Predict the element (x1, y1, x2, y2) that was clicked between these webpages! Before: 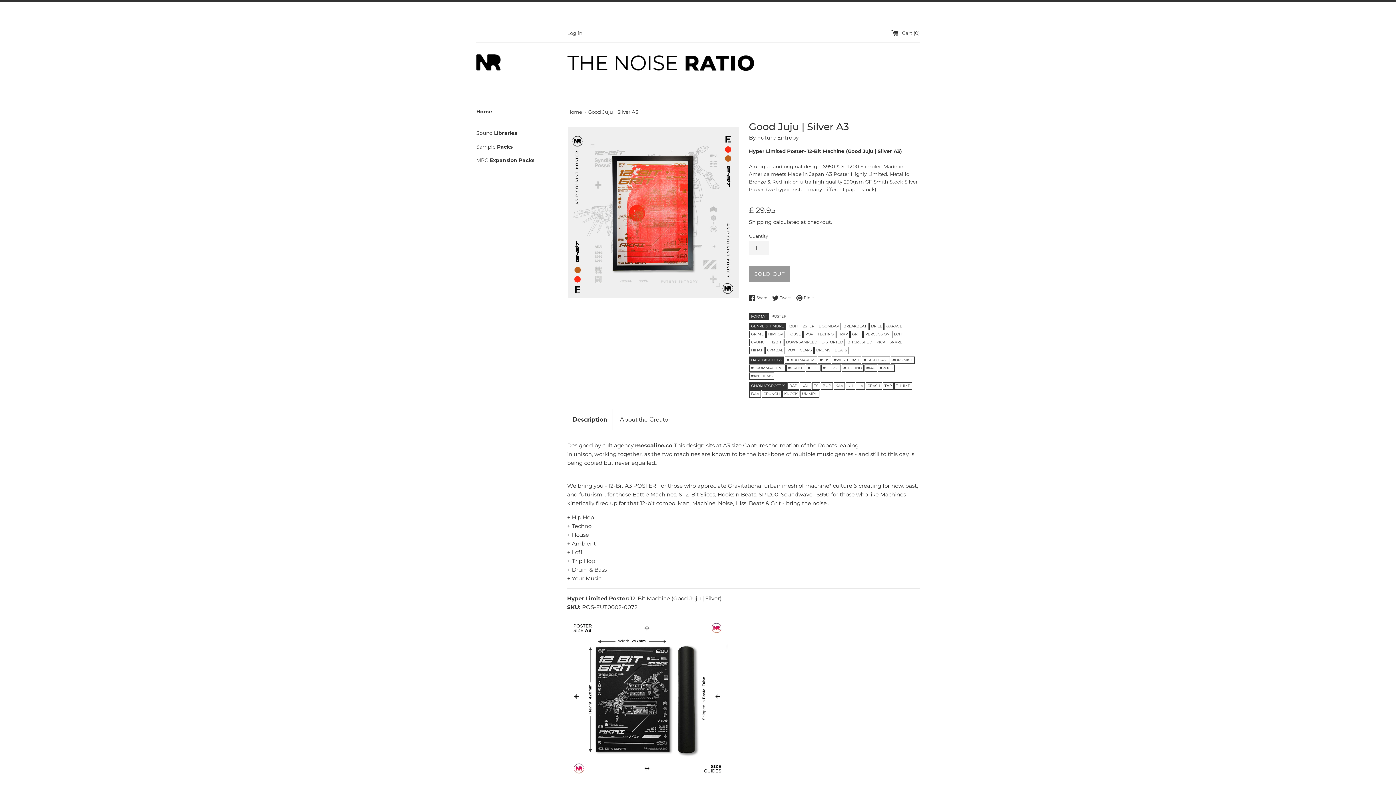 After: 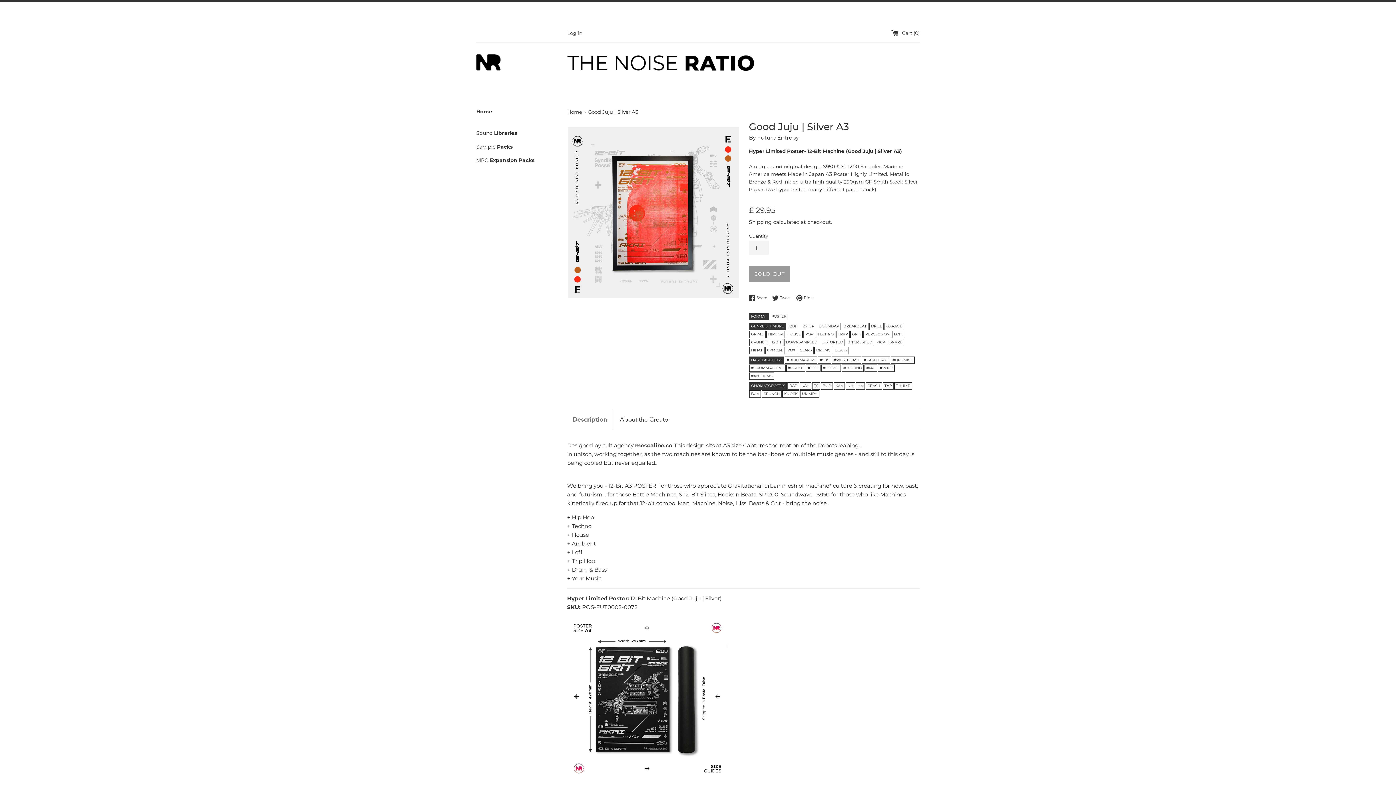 Action: label: Description bbox: (572, 414, 607, 424)